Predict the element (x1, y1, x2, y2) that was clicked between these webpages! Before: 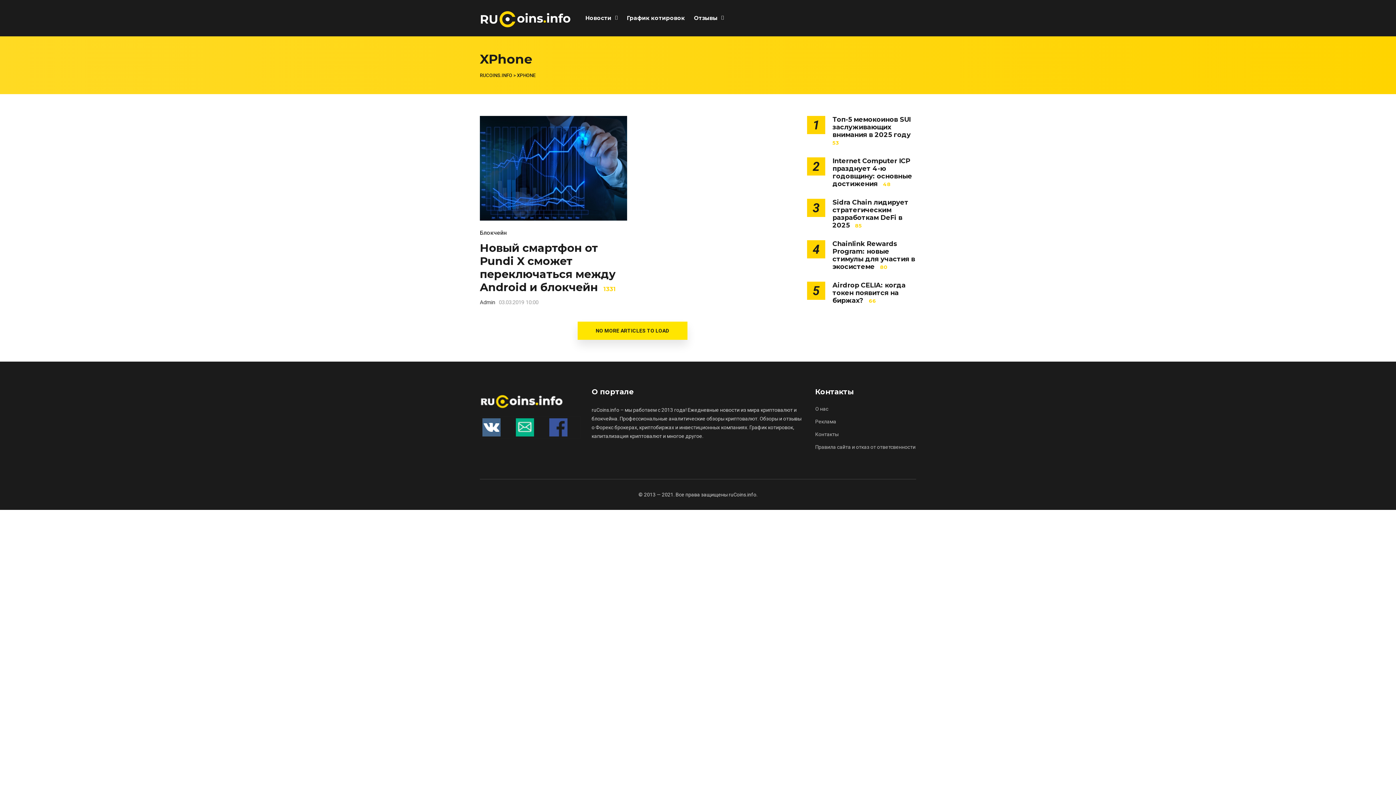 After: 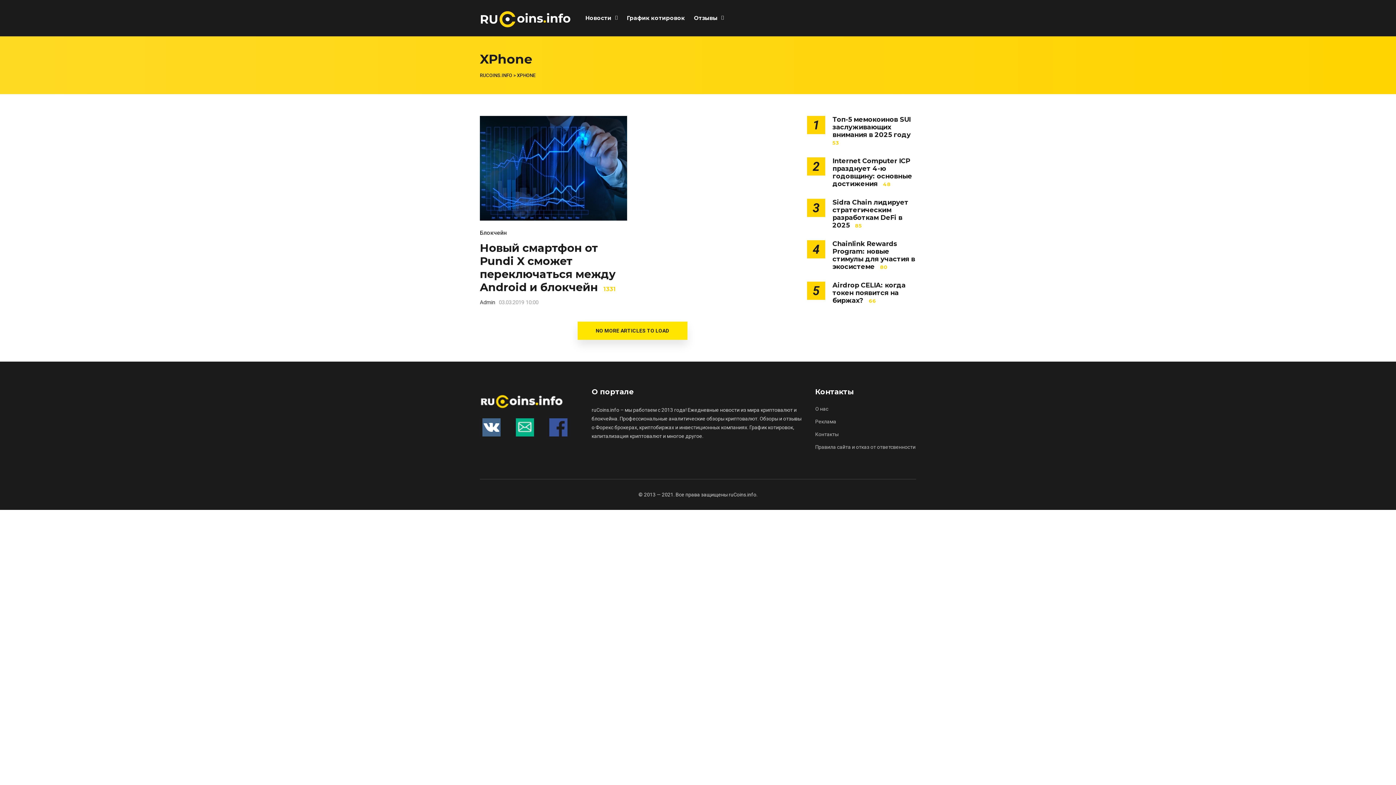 Action: bbox: (515, 424, 534, 430)